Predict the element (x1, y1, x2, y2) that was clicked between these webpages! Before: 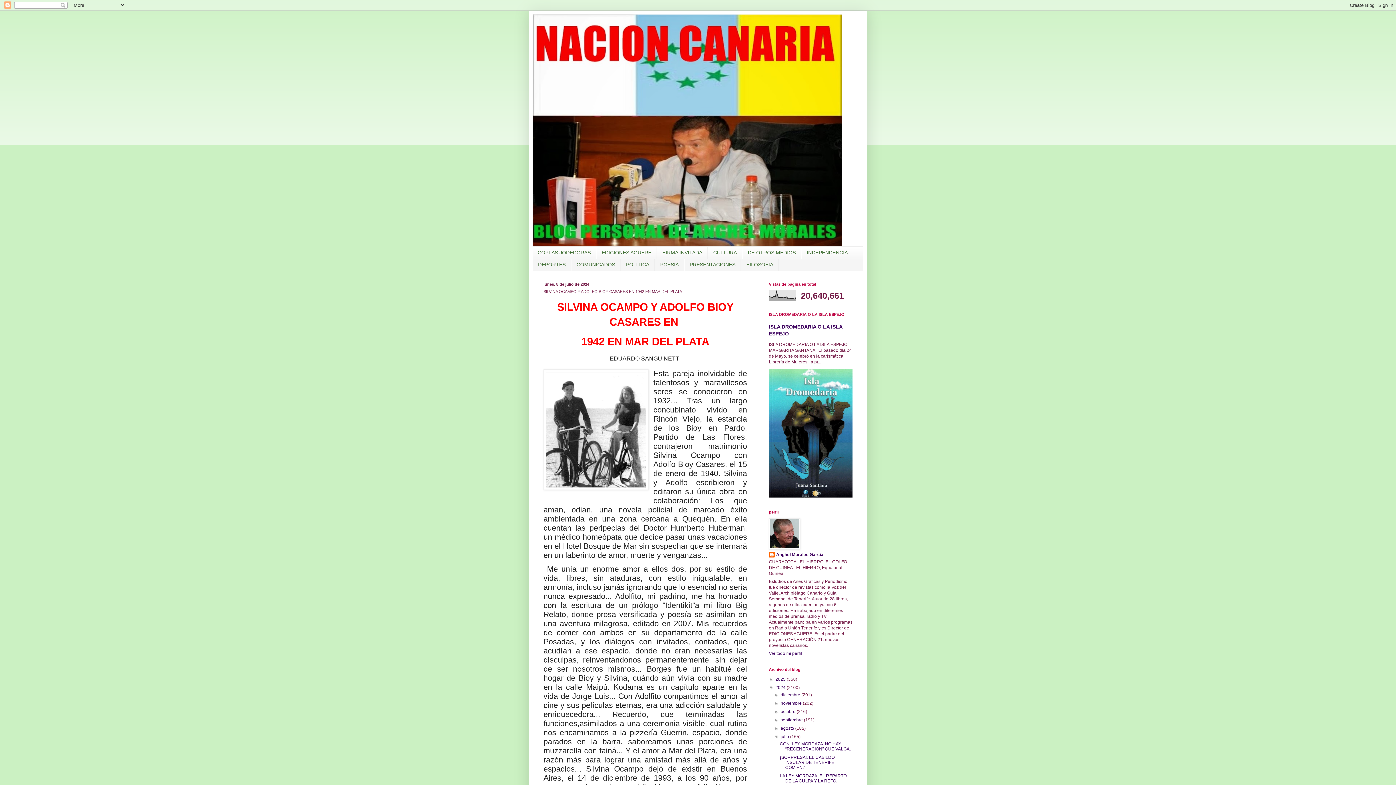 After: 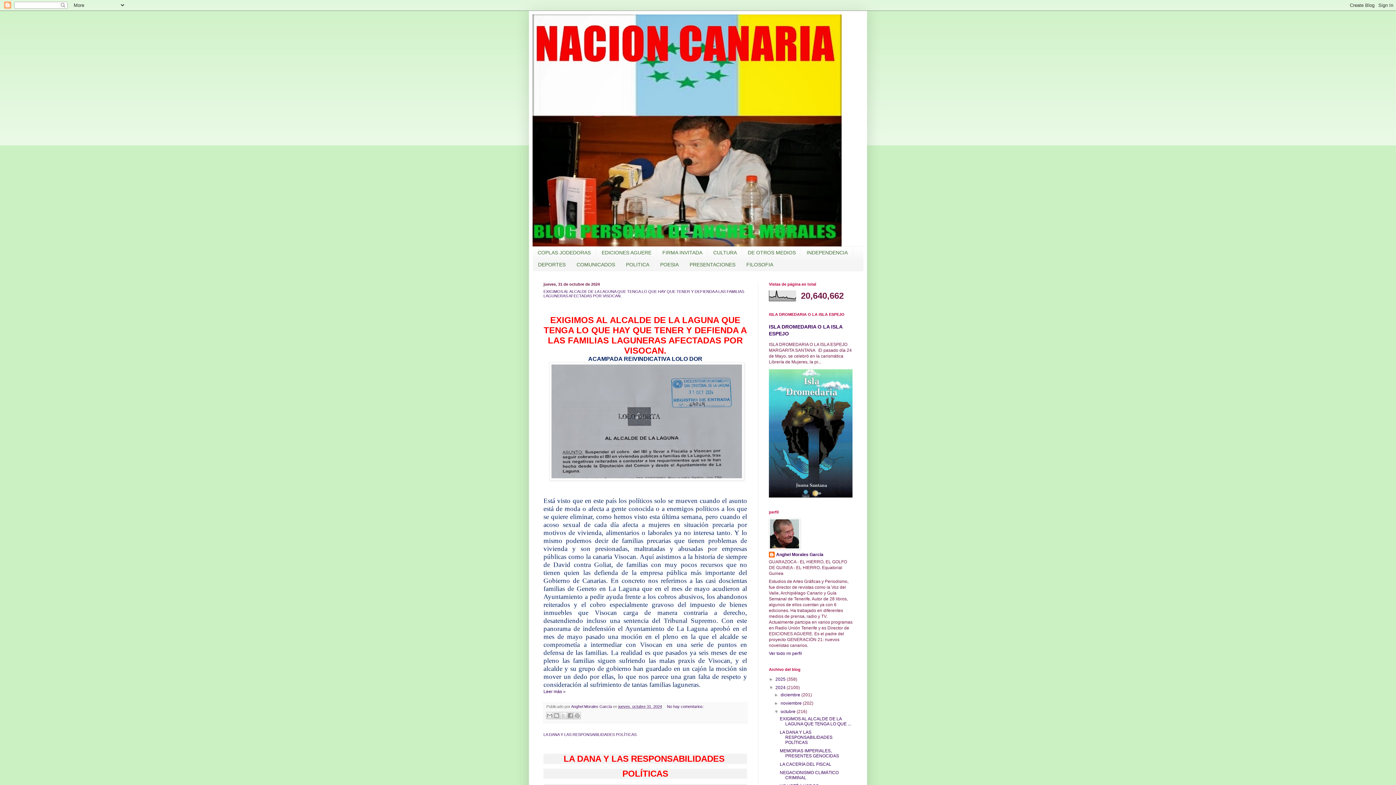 Action: bbox: (780, 709, 796, 714) label: octubre 